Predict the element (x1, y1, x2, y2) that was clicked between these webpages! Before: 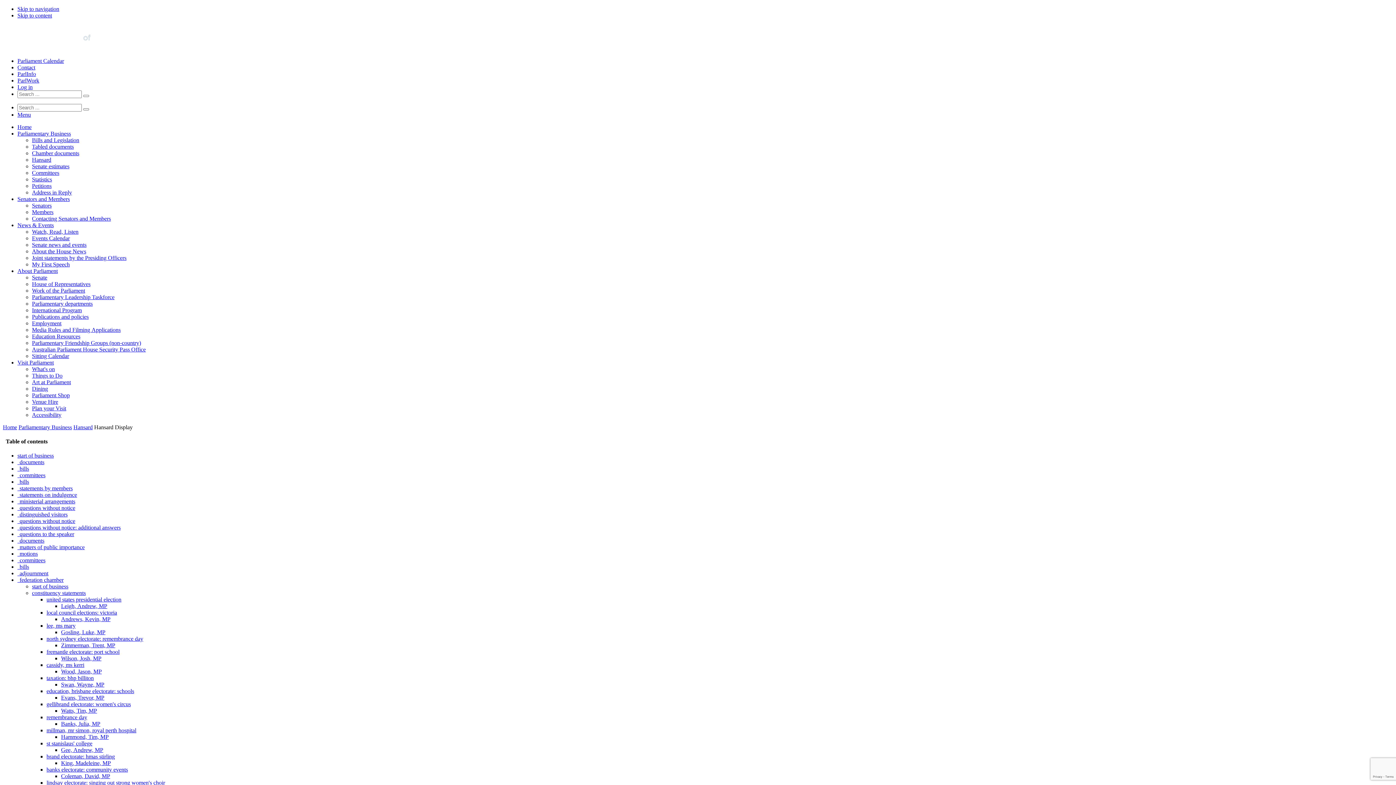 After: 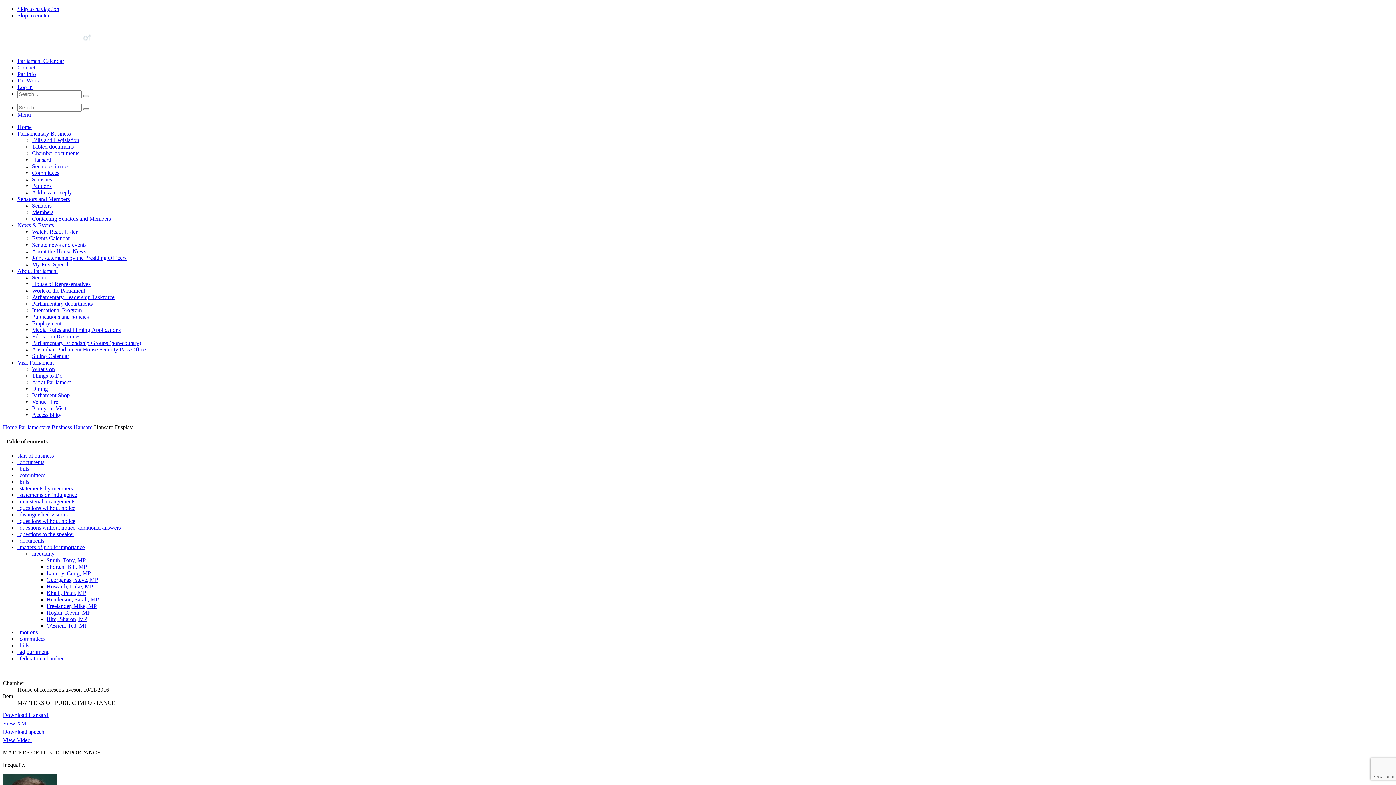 Action: bbox: (19, 544, 84, 550) label: 0138